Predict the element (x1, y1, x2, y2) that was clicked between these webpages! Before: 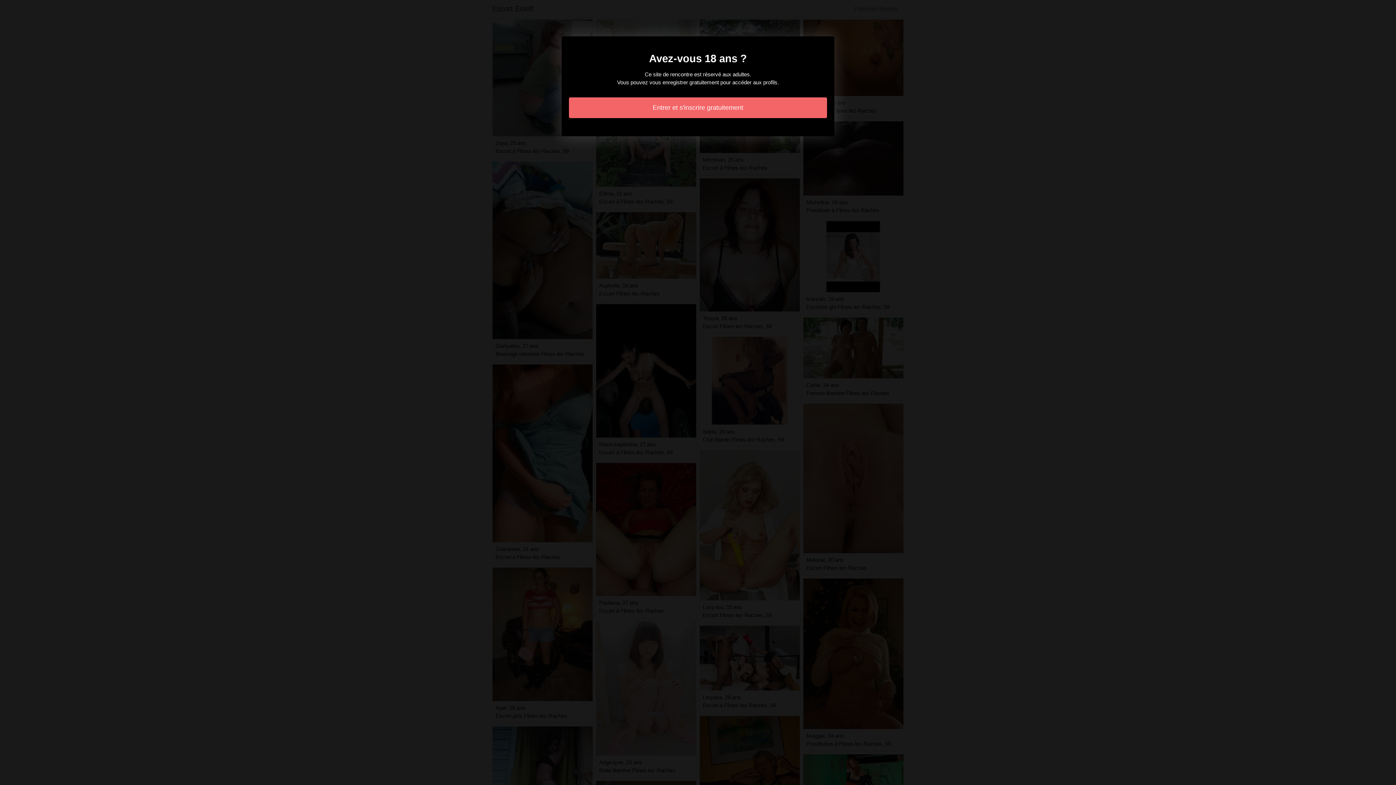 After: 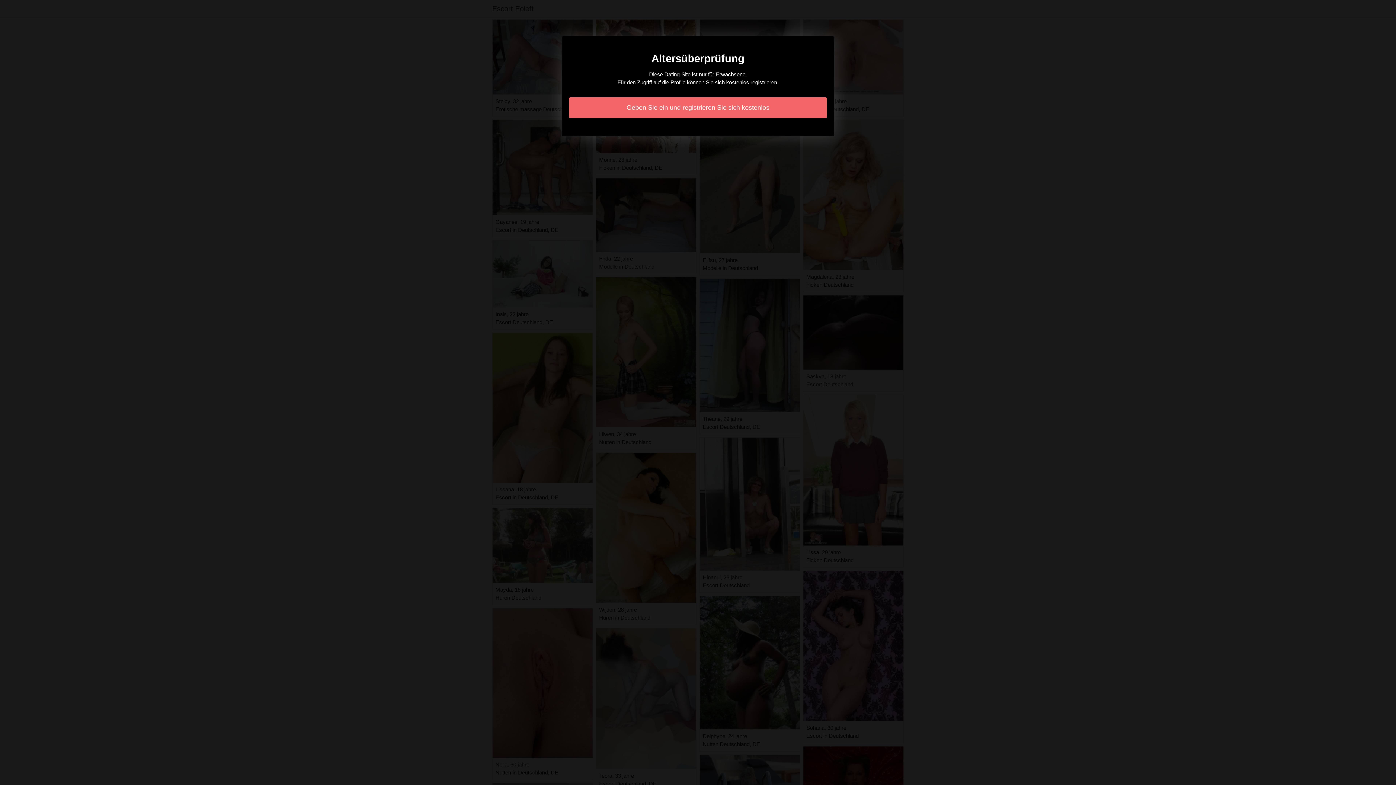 Action: label: Entrer et s'inscrire gratuitement bbox: (569, 97, 827, 118)